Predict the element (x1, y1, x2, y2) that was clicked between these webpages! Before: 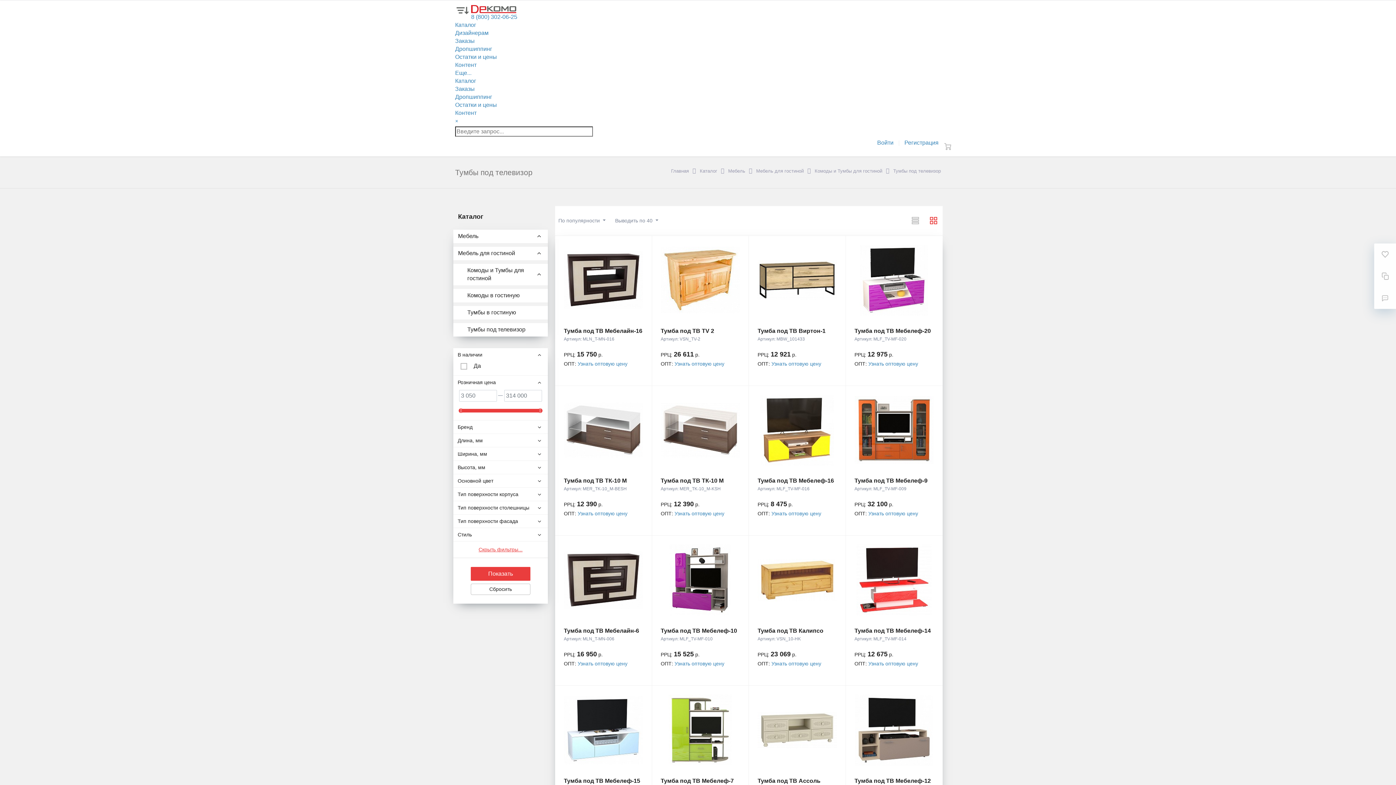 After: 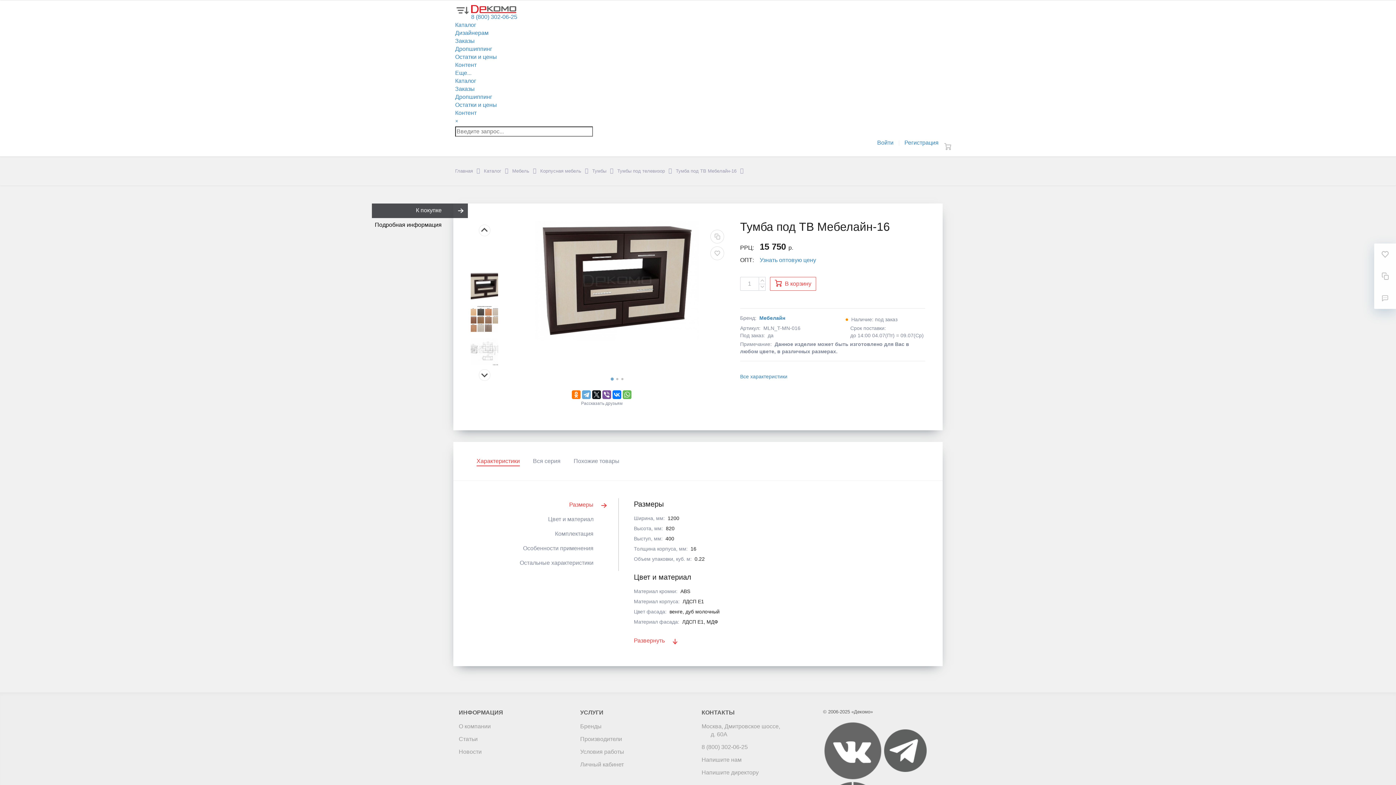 Action: label: Тумба под ТВ Мебелайн-16 bbox: (564, 327, 642, 334)